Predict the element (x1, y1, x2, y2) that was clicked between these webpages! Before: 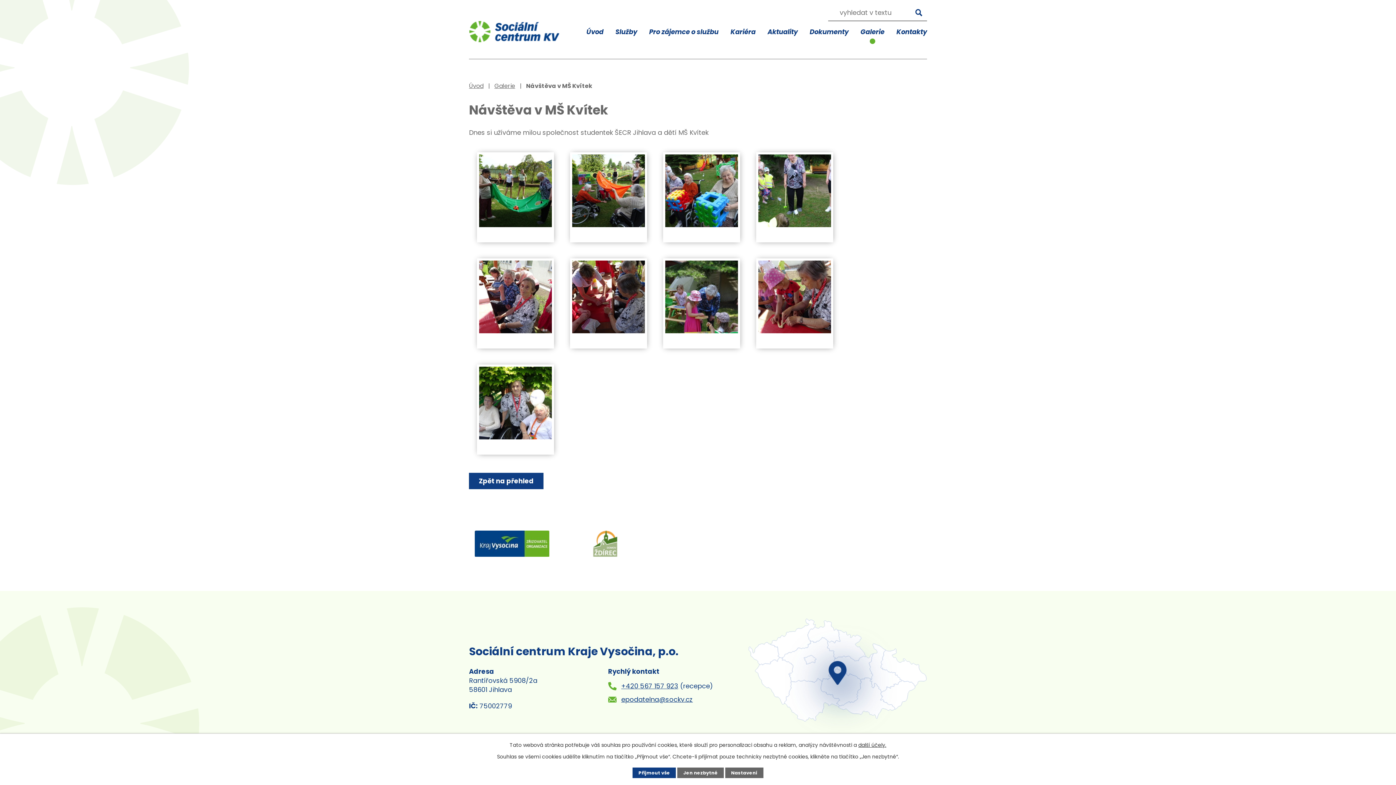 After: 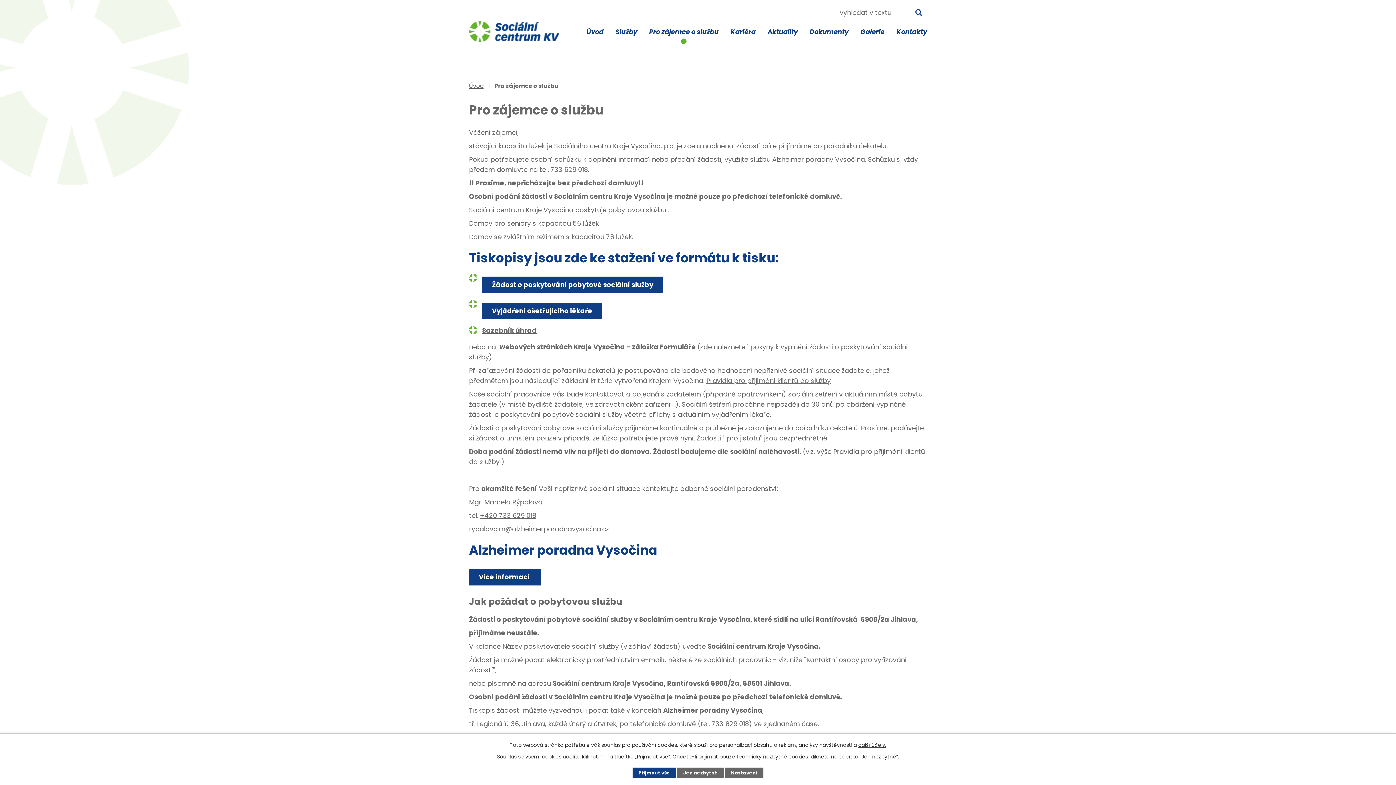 Action: bbox: (645, 22, 722, 46) label: Pro zájemce o službu